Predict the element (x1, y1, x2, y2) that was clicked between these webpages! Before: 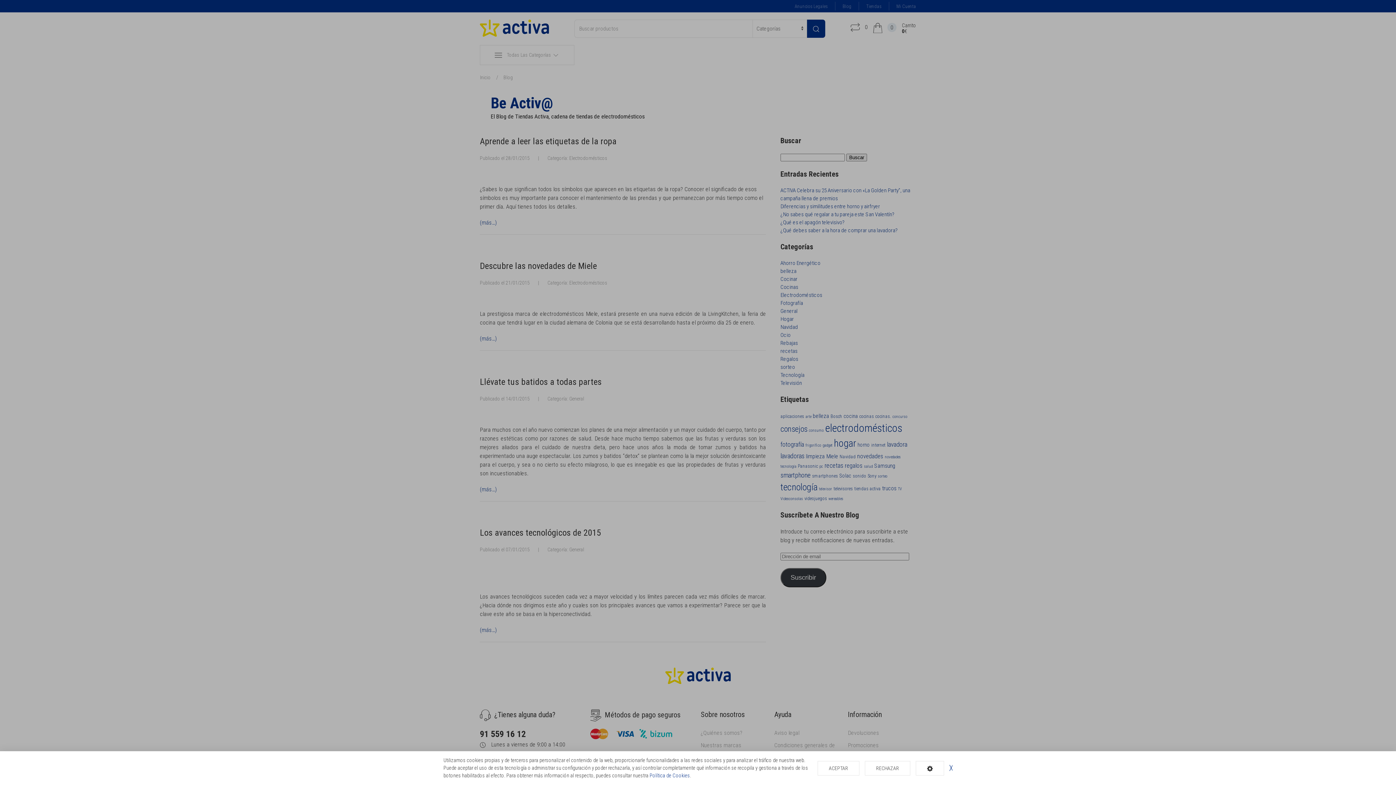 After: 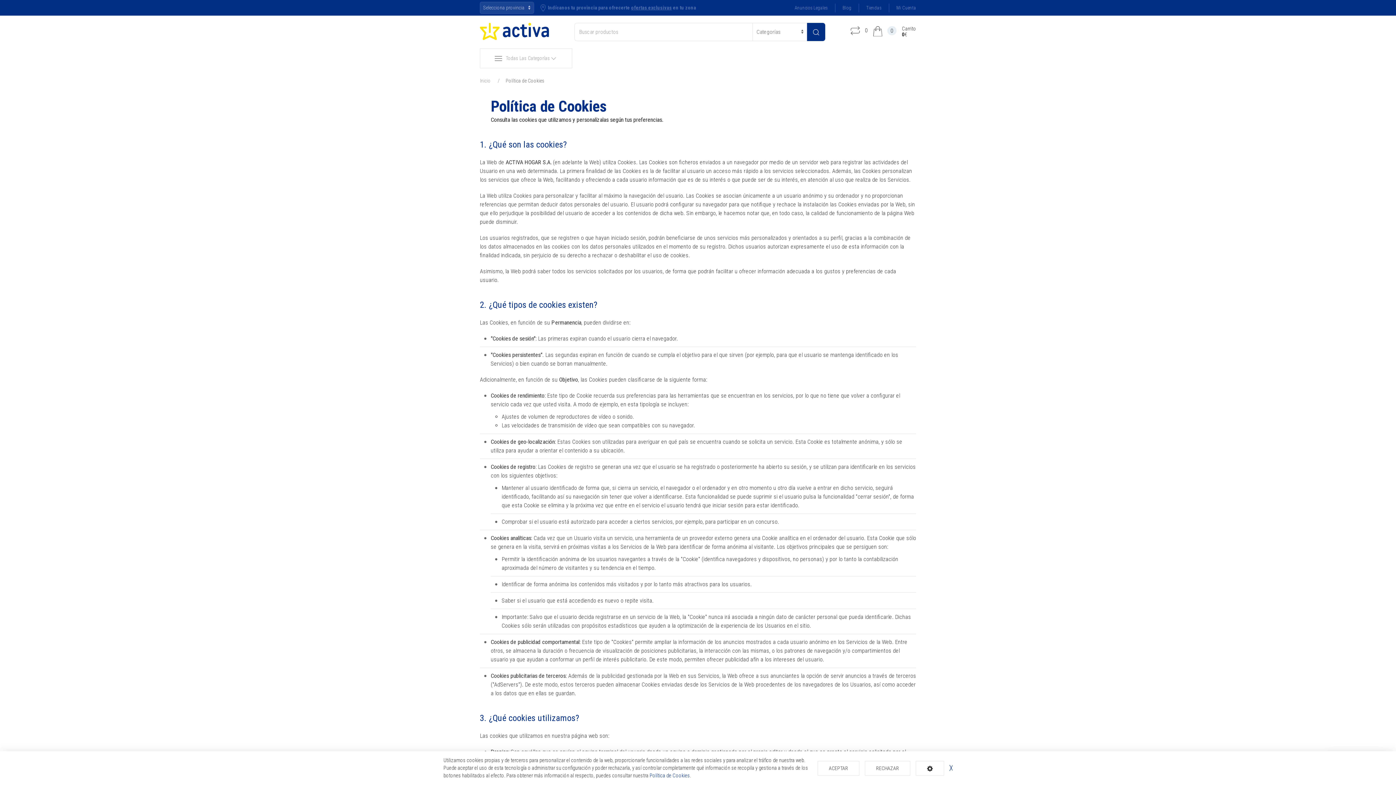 Action: bbox: (649, 773, 690, 779) label: Política de Cookies